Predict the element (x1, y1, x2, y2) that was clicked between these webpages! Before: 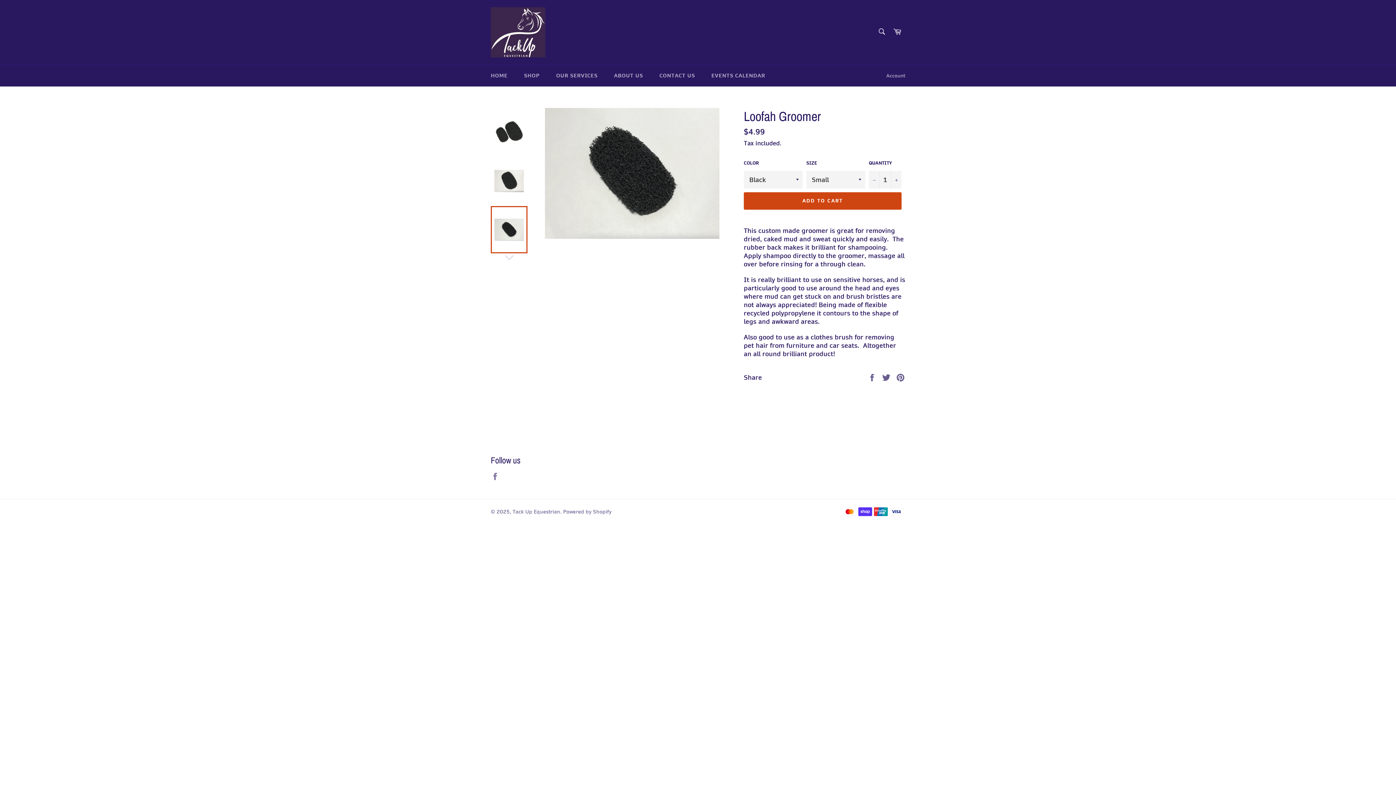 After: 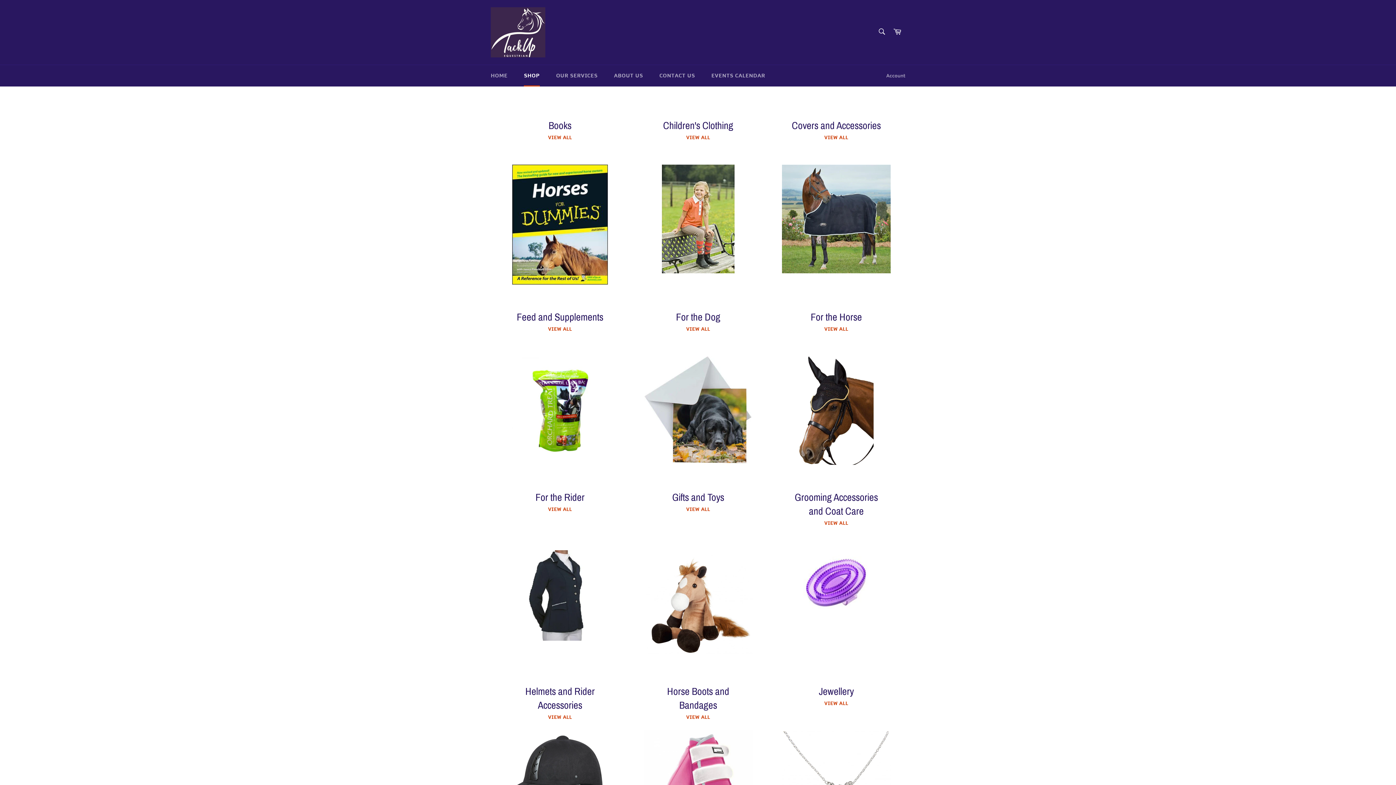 Action: bbox: (516, 65, 547, 86) label: SHOP